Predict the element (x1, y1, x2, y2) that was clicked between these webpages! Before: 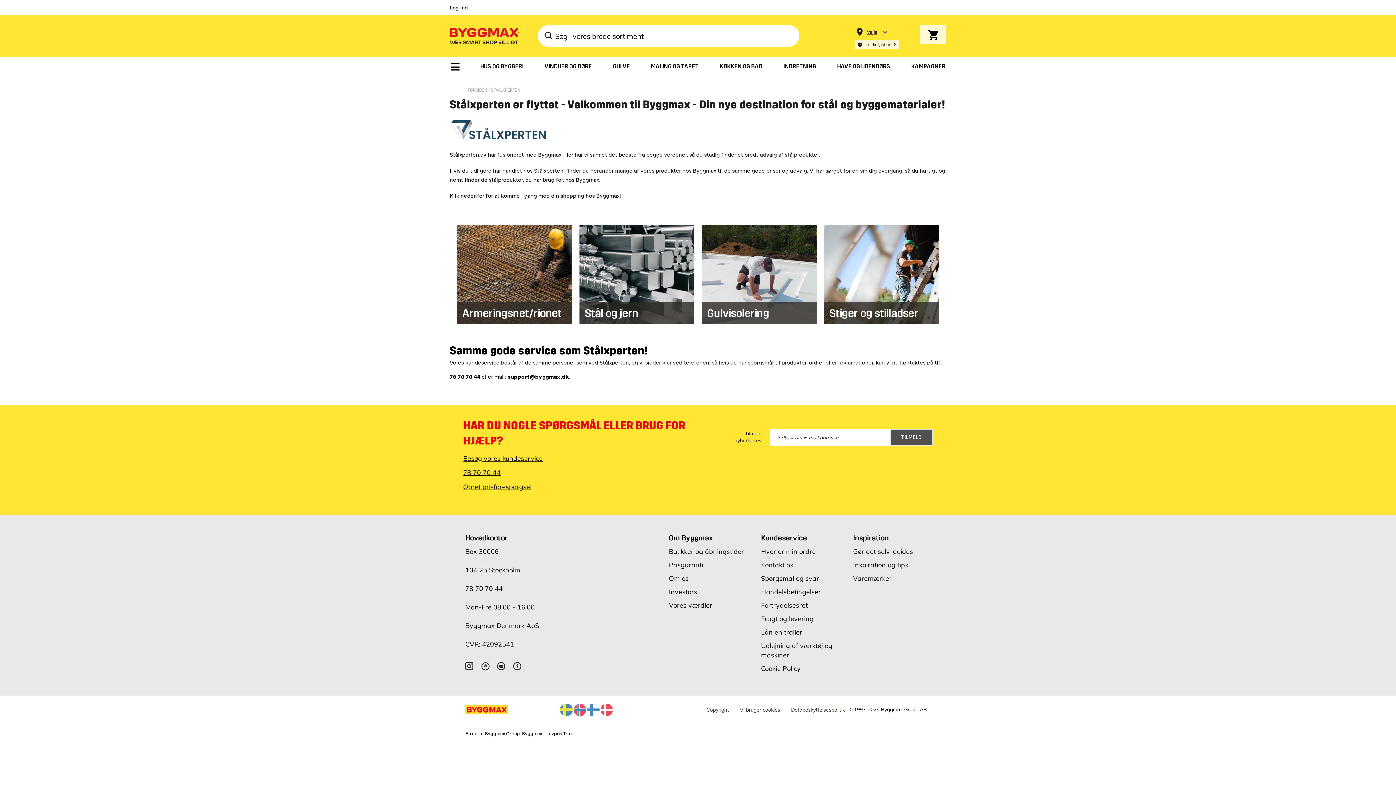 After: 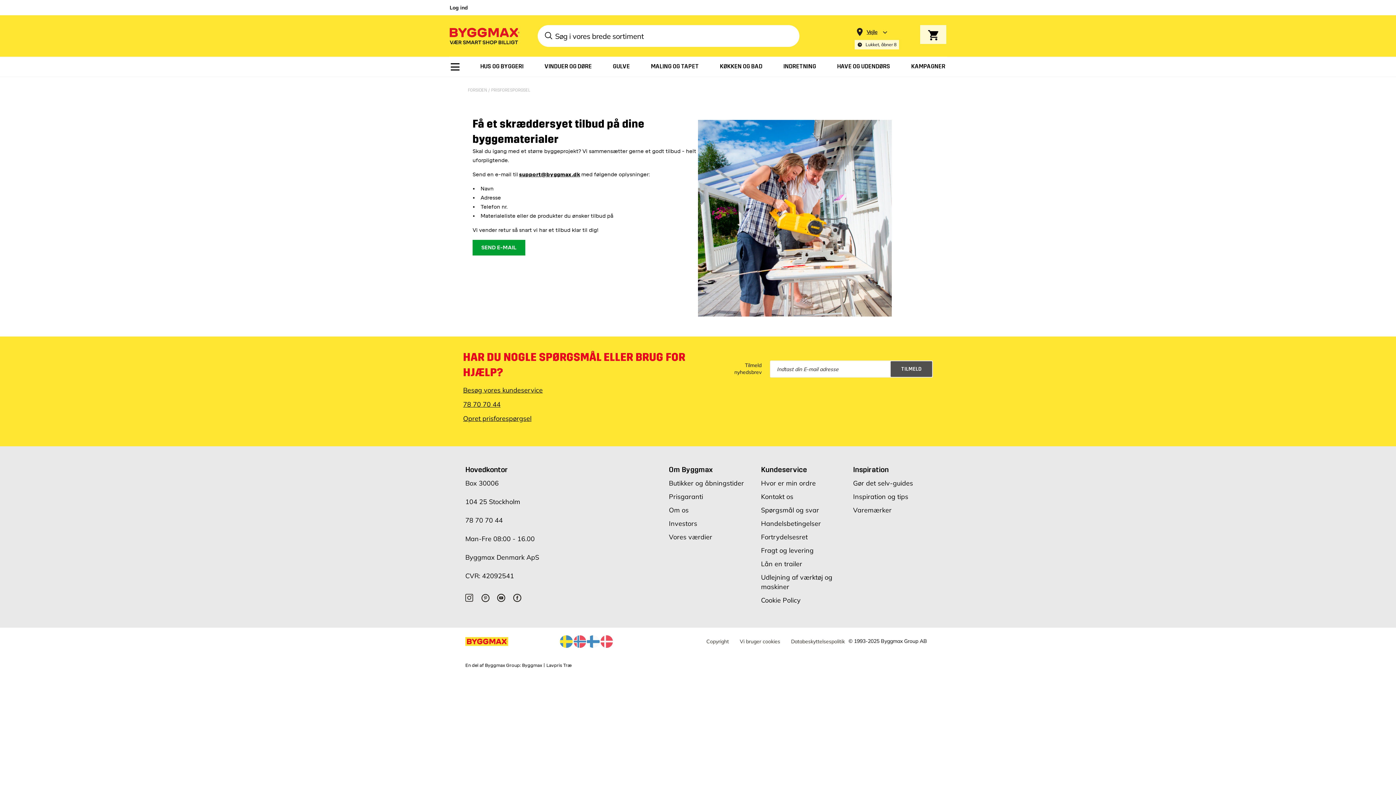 Action: label: Opret prisforespørgsel bbox: (463, 483, 531, 491)